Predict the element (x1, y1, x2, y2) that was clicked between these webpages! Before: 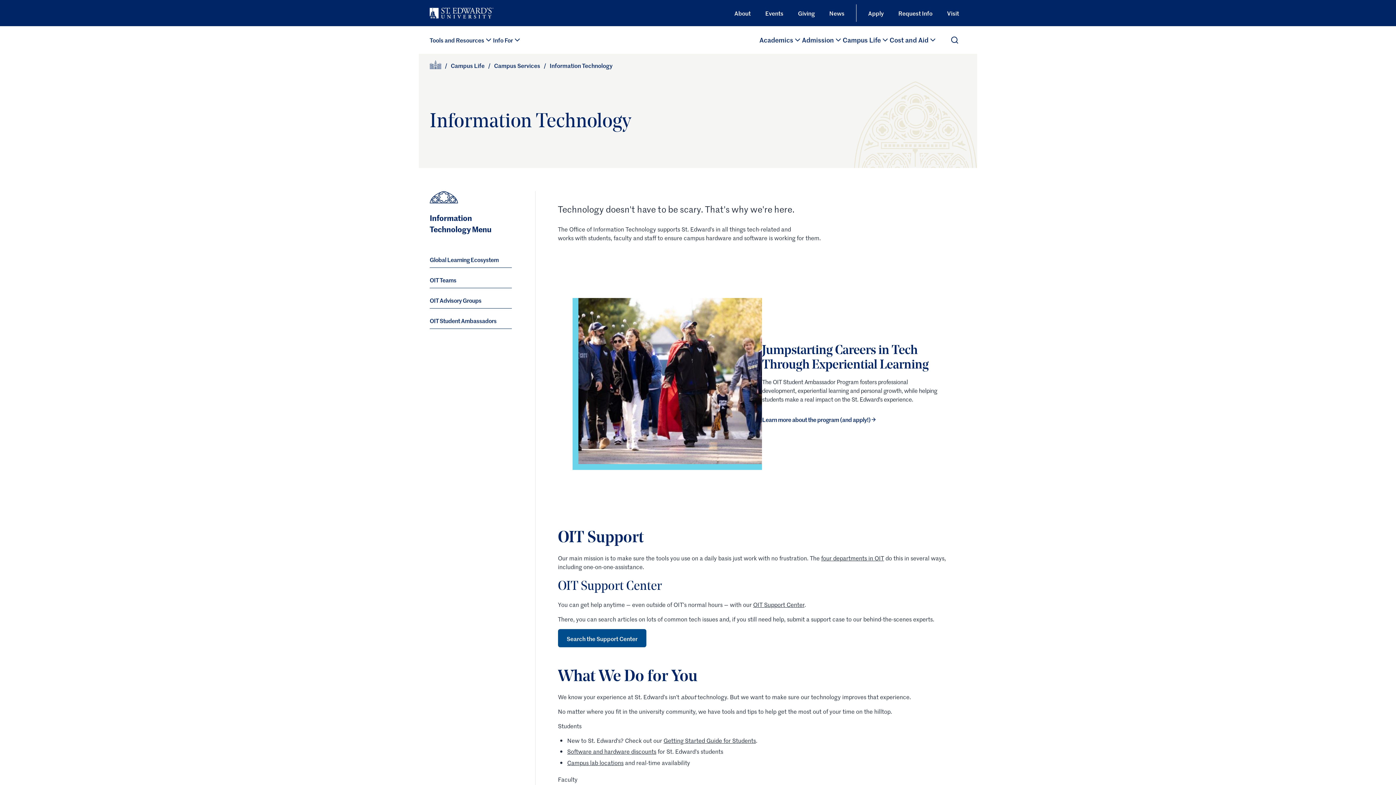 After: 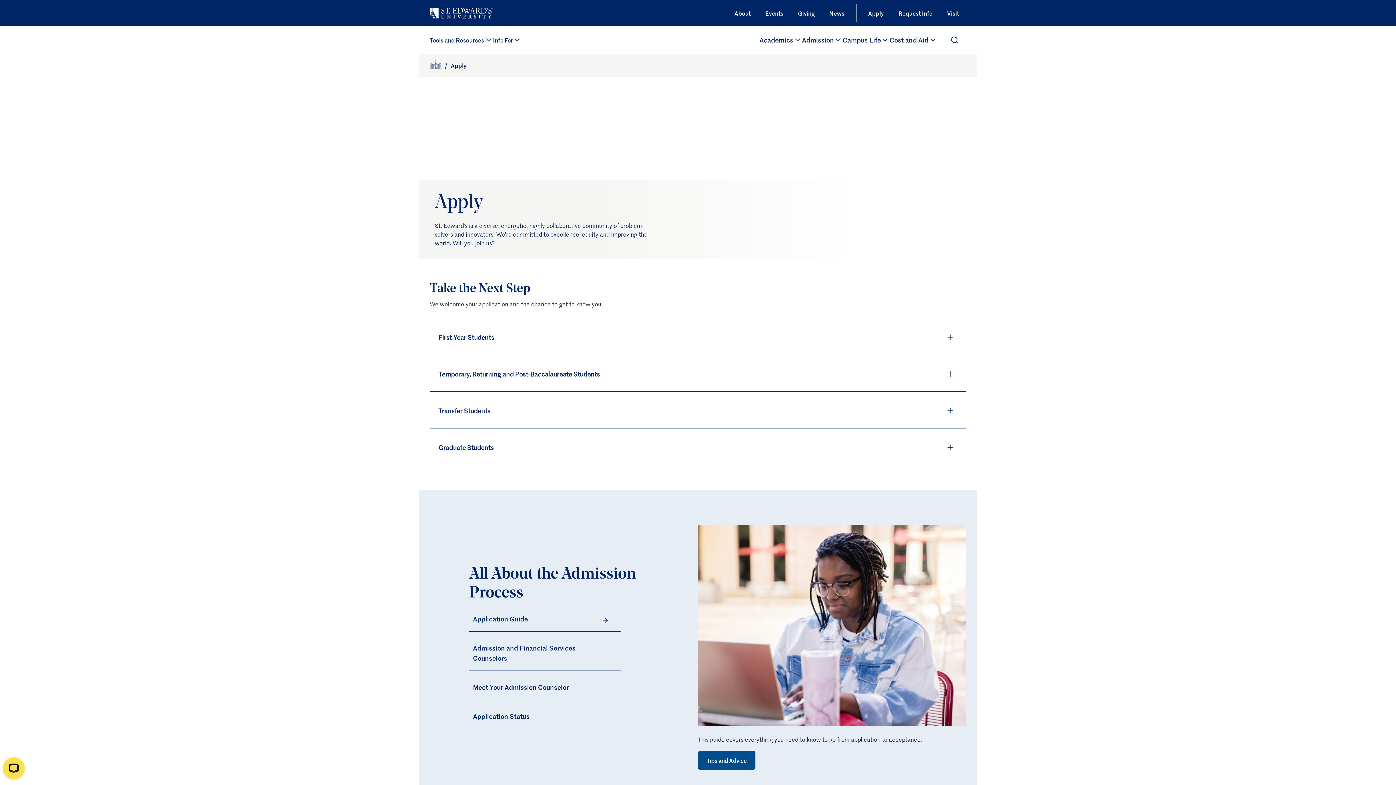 Action: label: Apply bbox: (861, 4, 891, 21)